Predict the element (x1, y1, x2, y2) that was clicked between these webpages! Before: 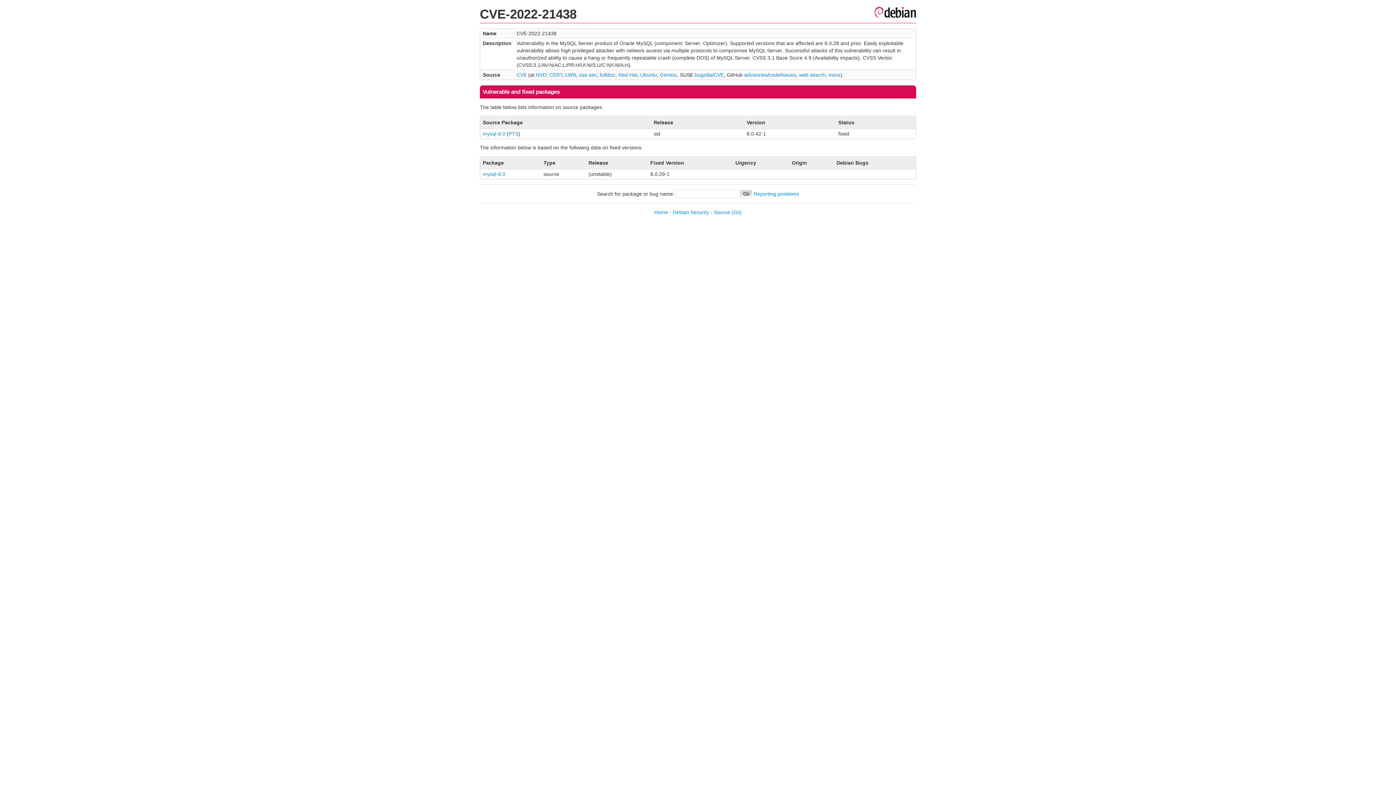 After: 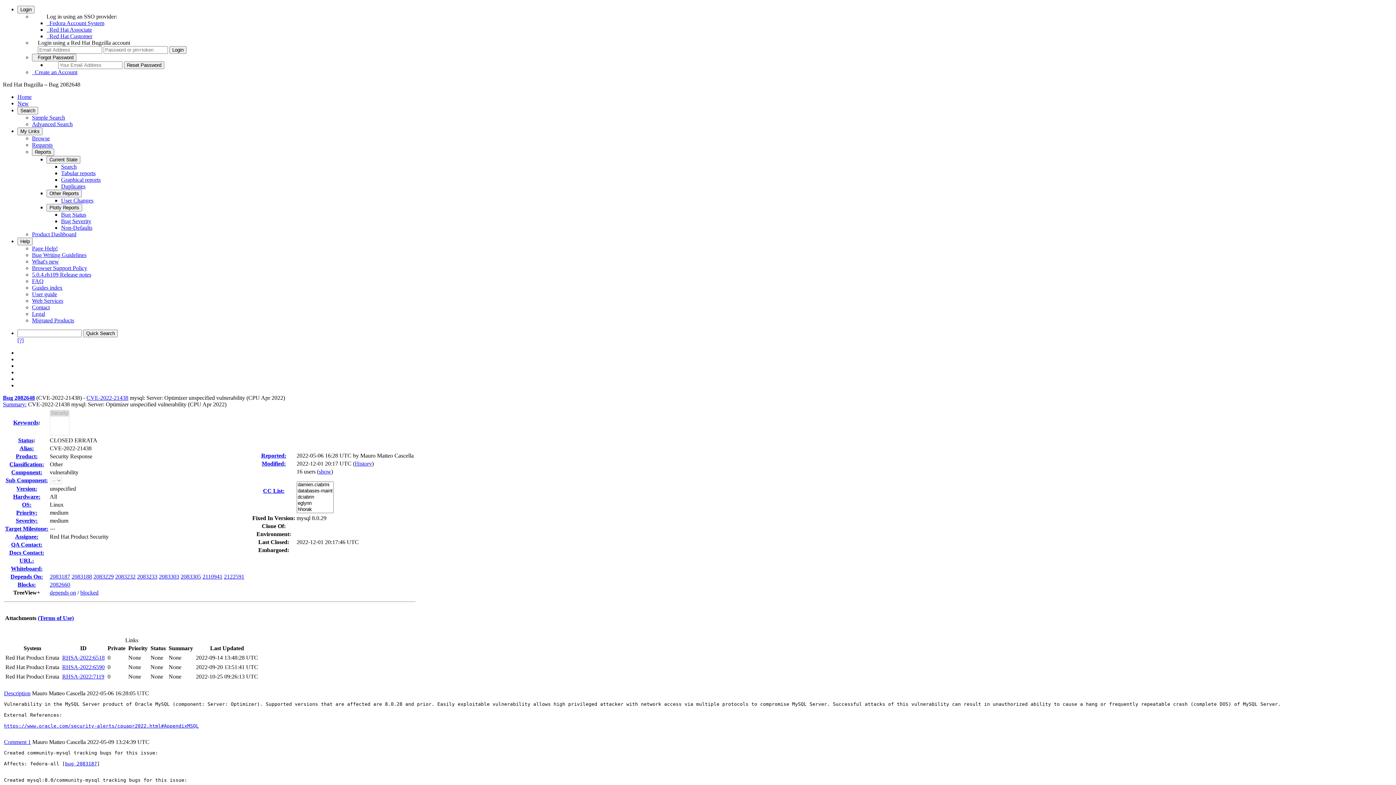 Action: label: Red Hat bbox: (618, 72, 637, 77)